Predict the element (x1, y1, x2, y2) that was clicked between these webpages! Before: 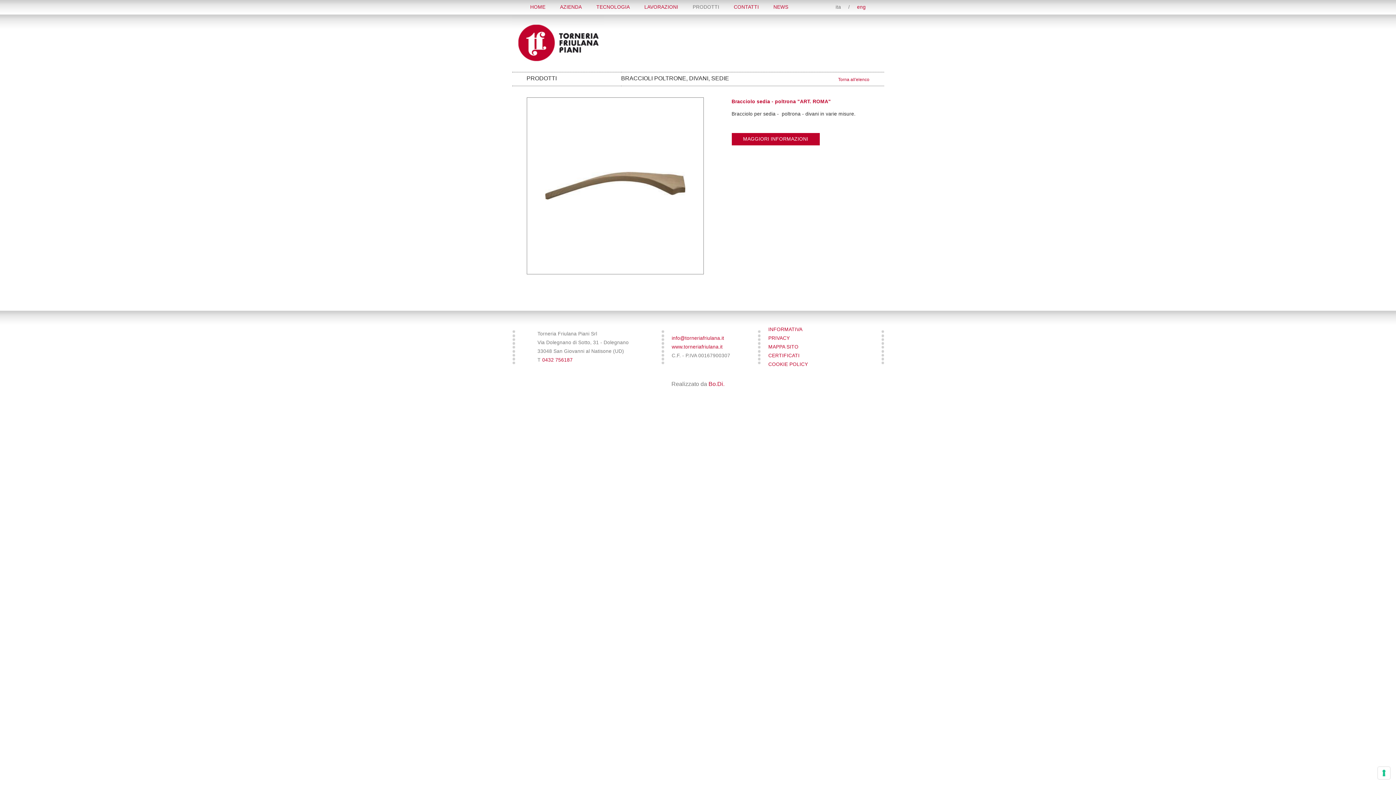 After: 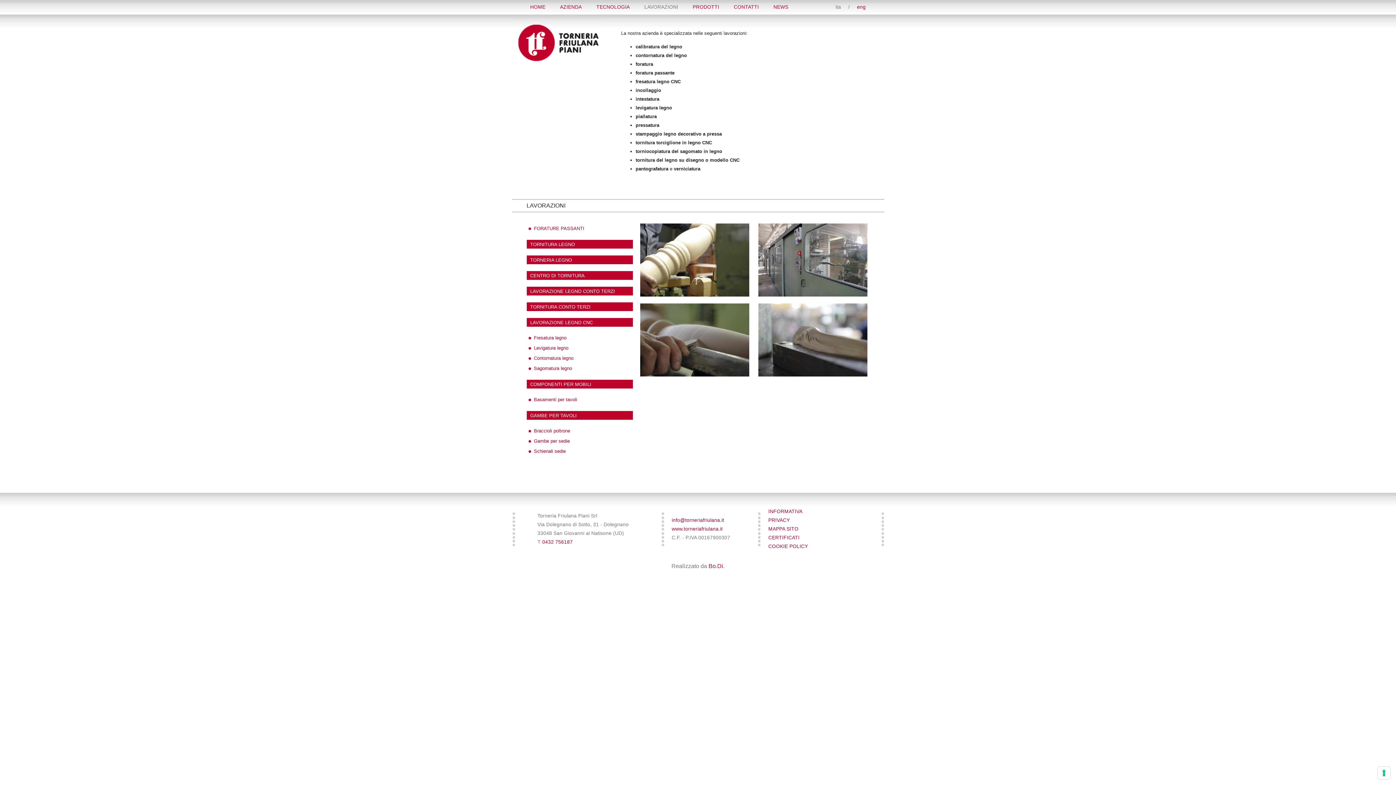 Action: bbox: (644, 0, 678, 14) label: LAVORAZIONI